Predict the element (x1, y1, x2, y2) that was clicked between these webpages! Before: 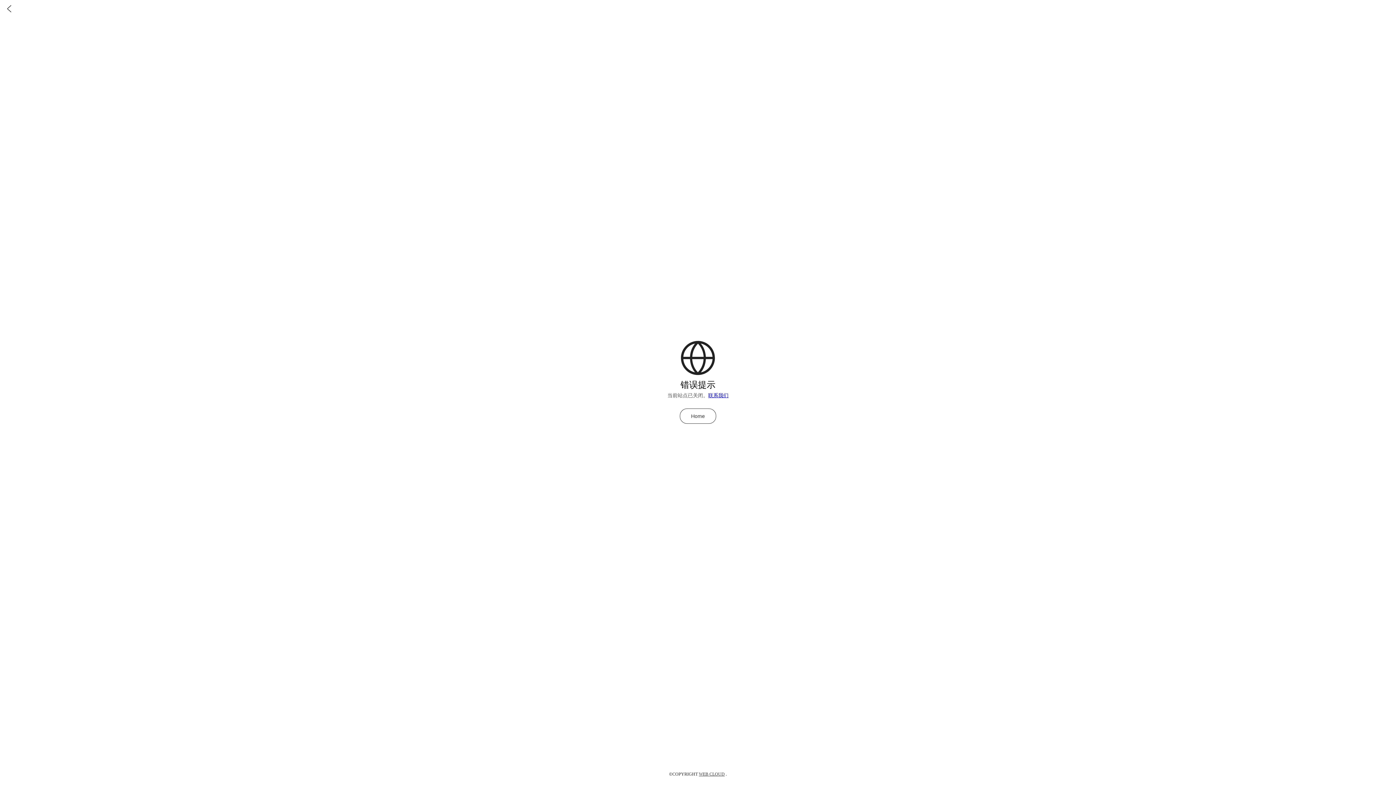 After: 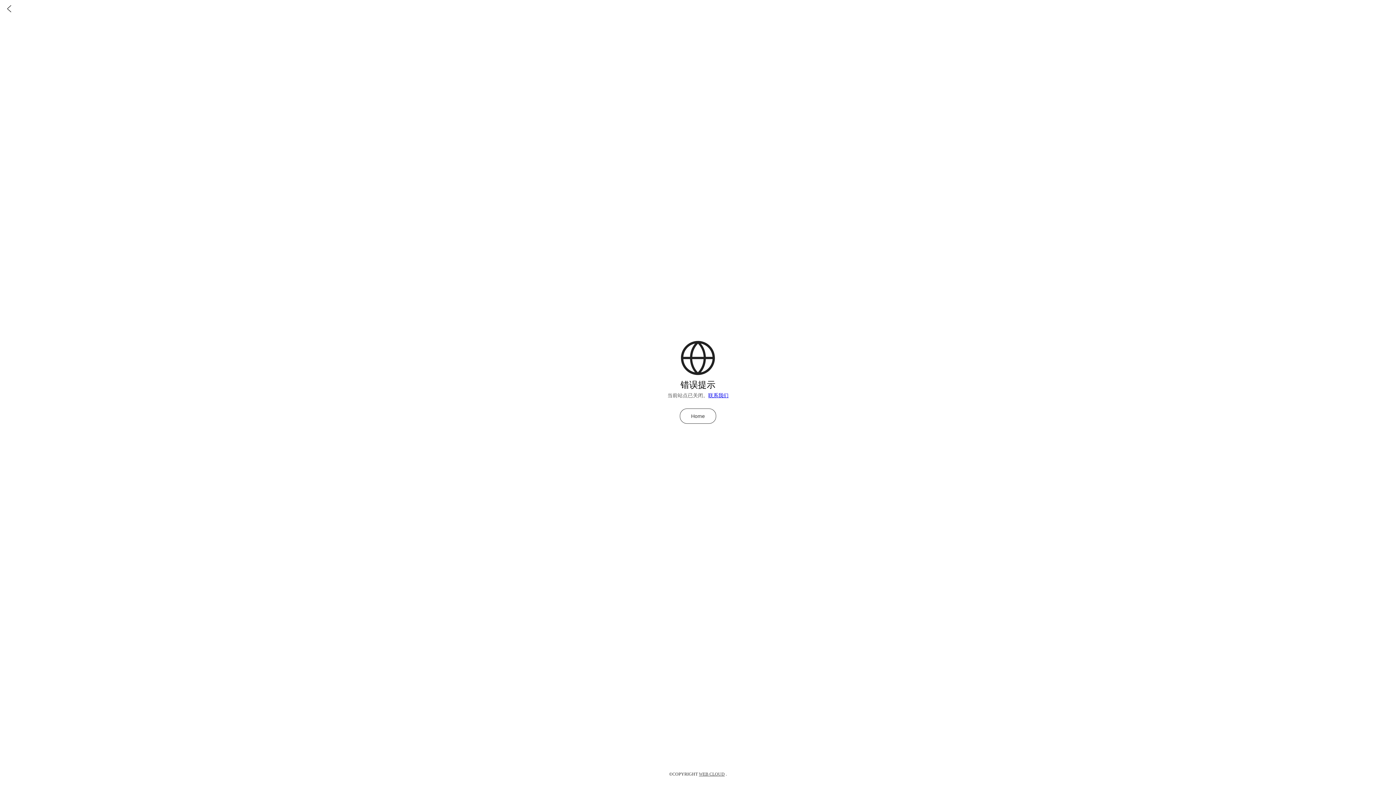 Action: bbox: (0, 0, 18, 18)